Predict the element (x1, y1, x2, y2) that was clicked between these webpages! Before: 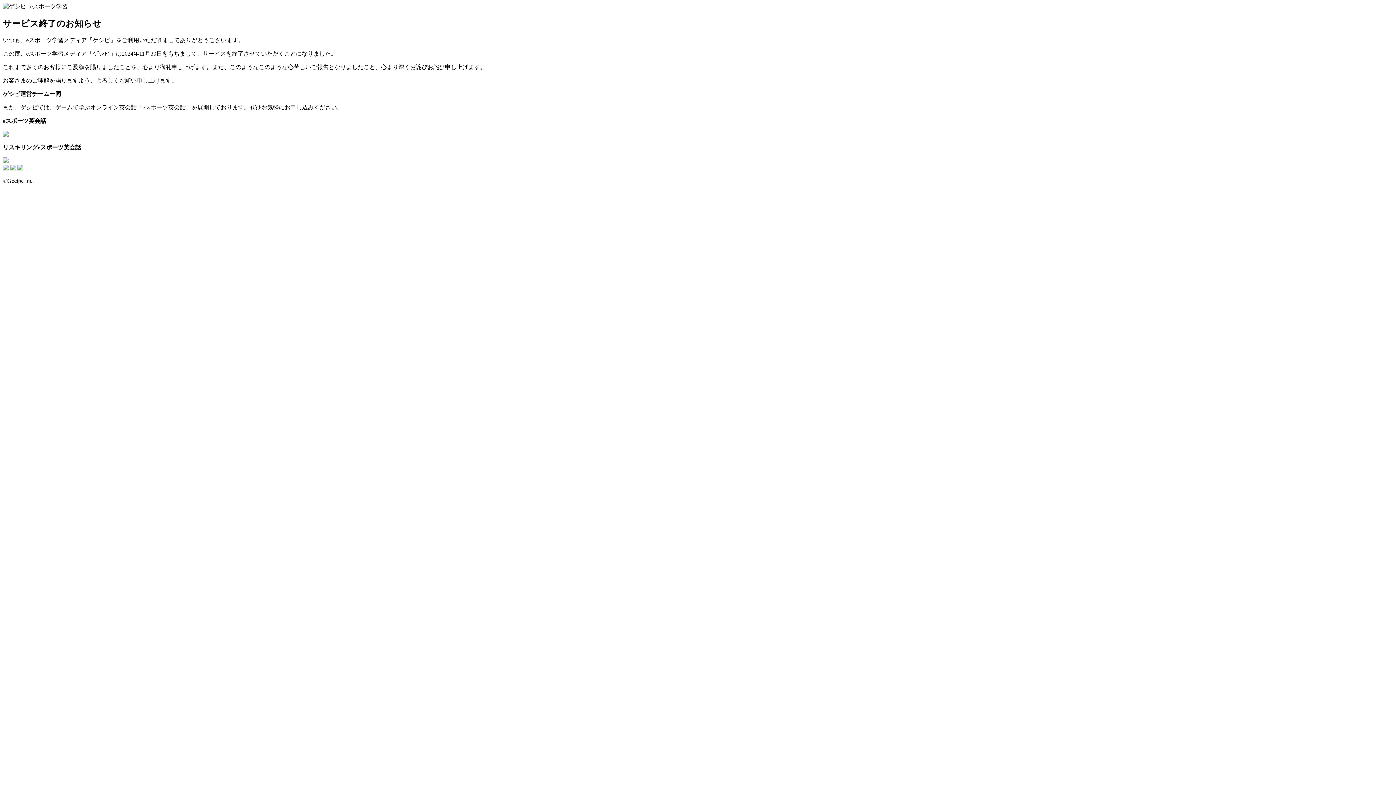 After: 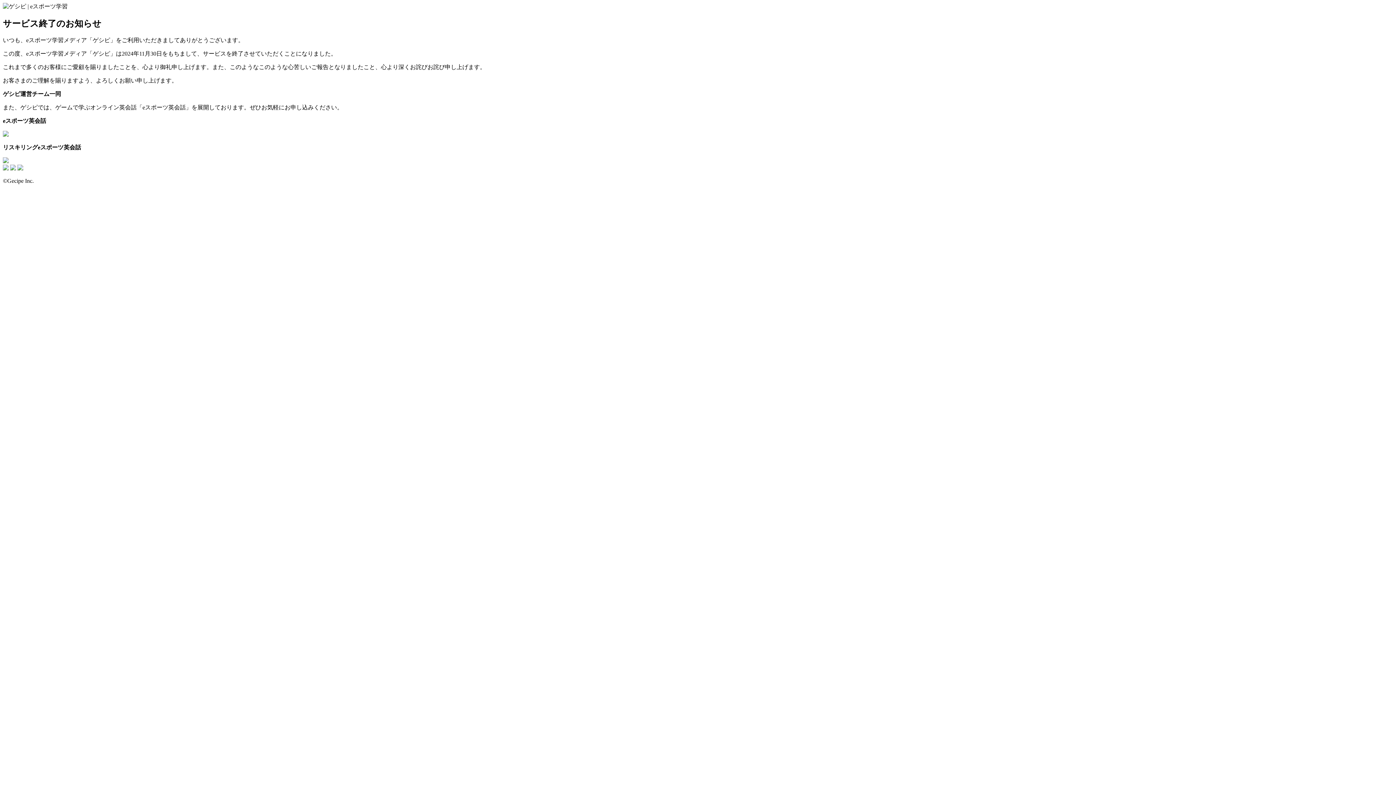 Action: bbox: (2, 131, 8, 137)